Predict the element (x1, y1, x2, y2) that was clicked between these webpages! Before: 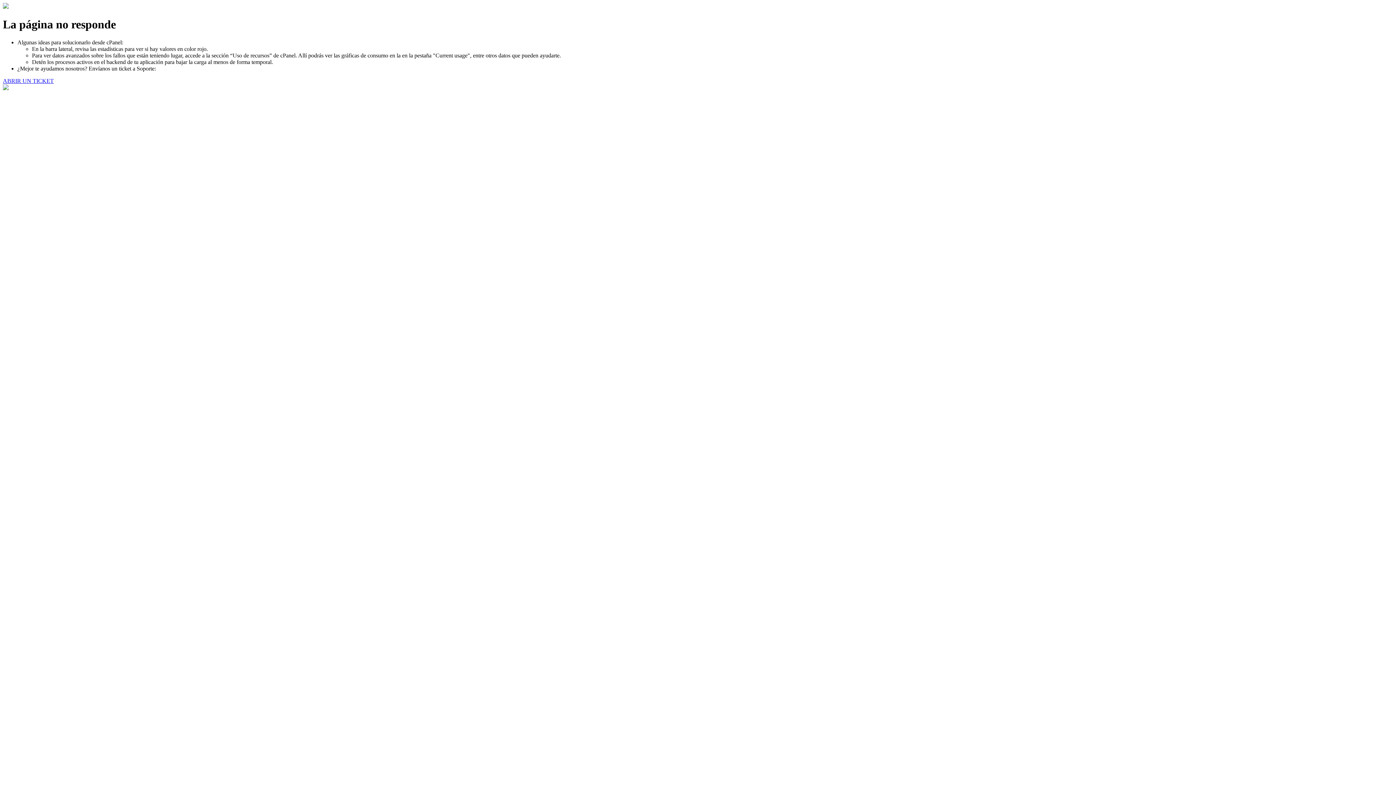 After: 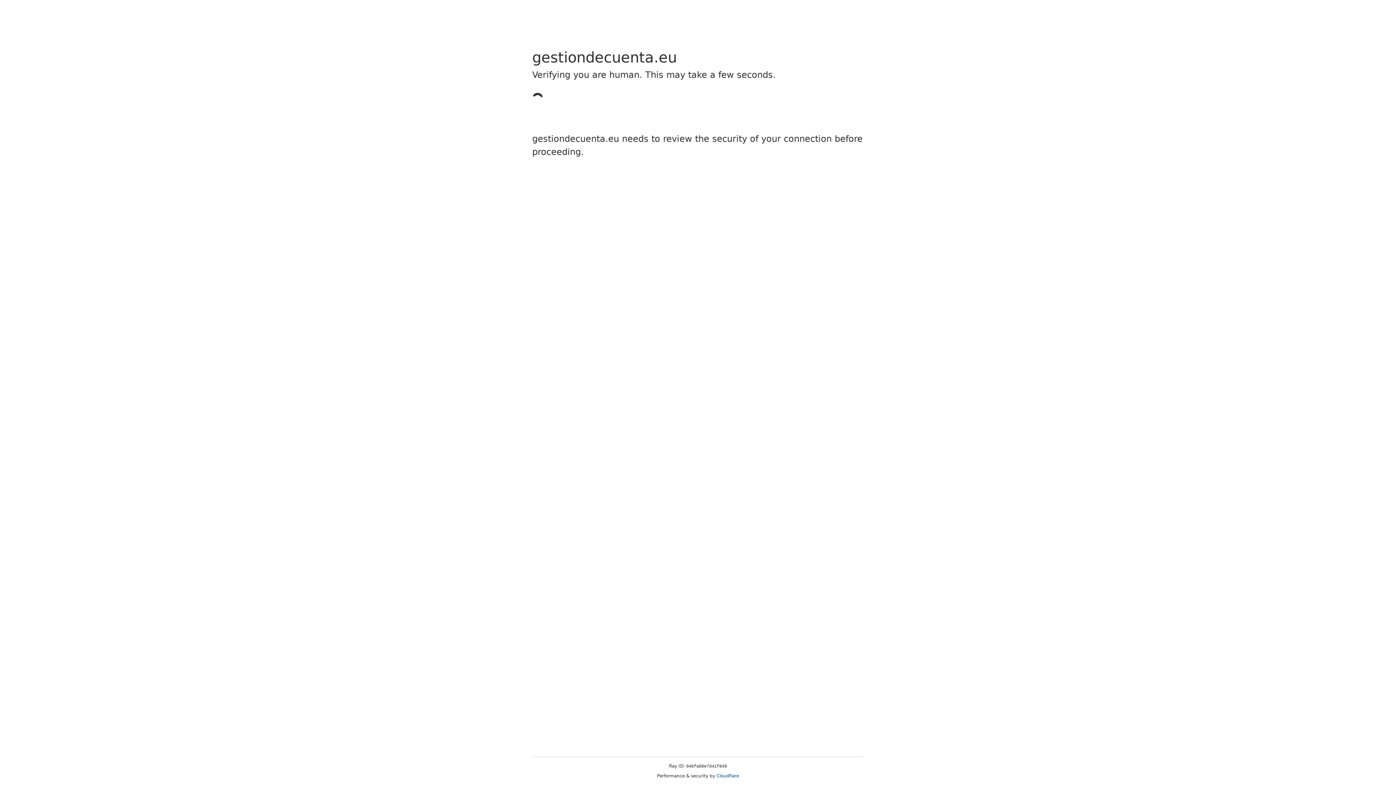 Action: bbox: (2, 77, 53, 83) label: ABRIR UN TICKET